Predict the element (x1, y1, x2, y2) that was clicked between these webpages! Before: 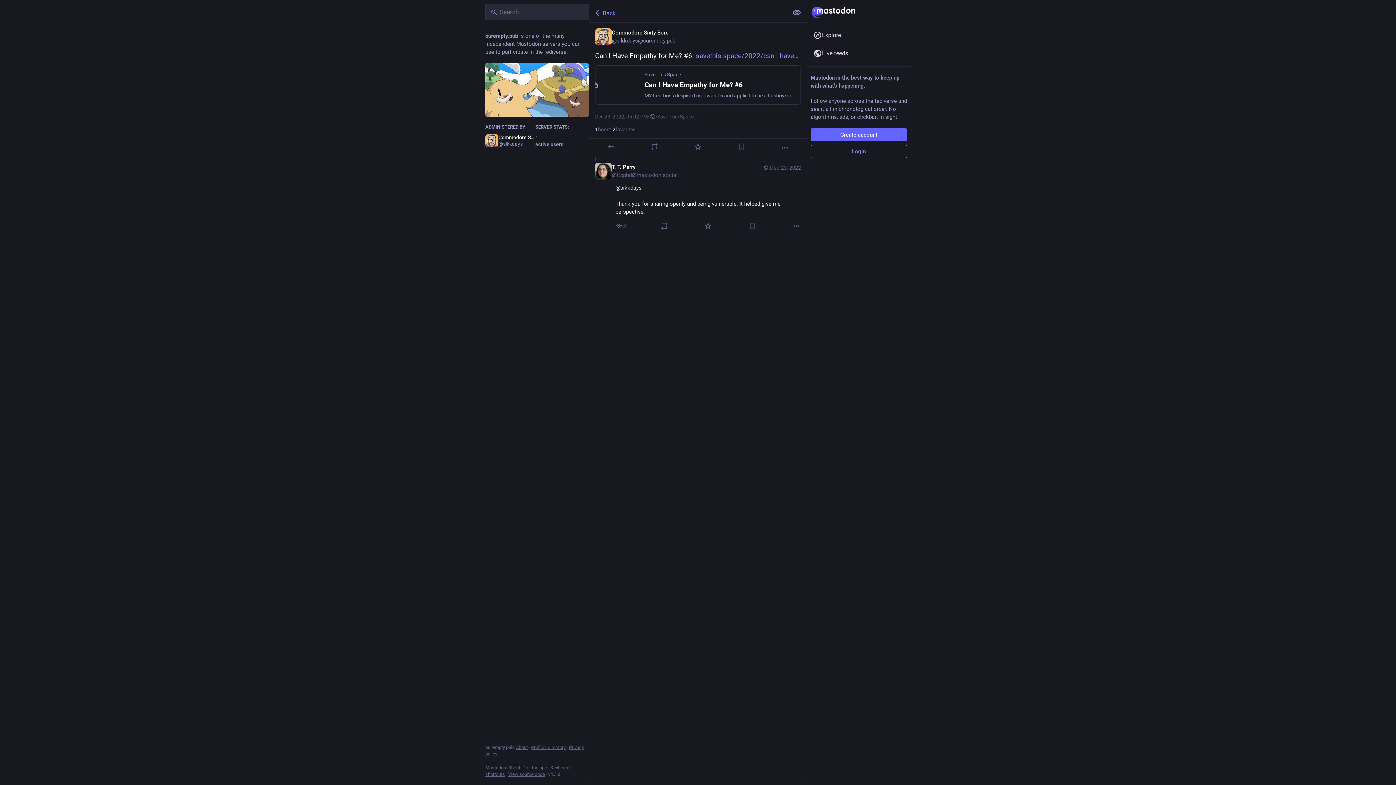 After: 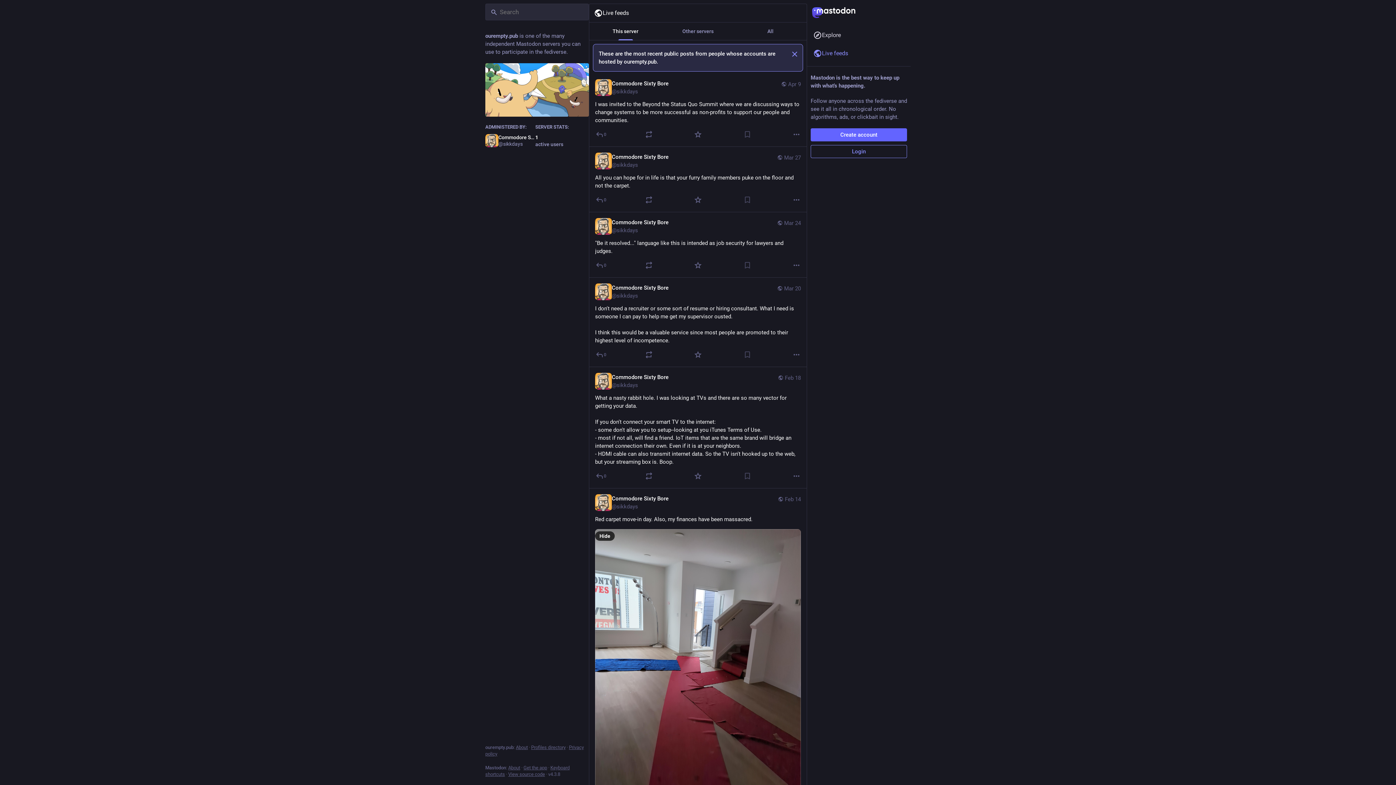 Action: bbox: (807, 44, 910, 62) label: Live feeds